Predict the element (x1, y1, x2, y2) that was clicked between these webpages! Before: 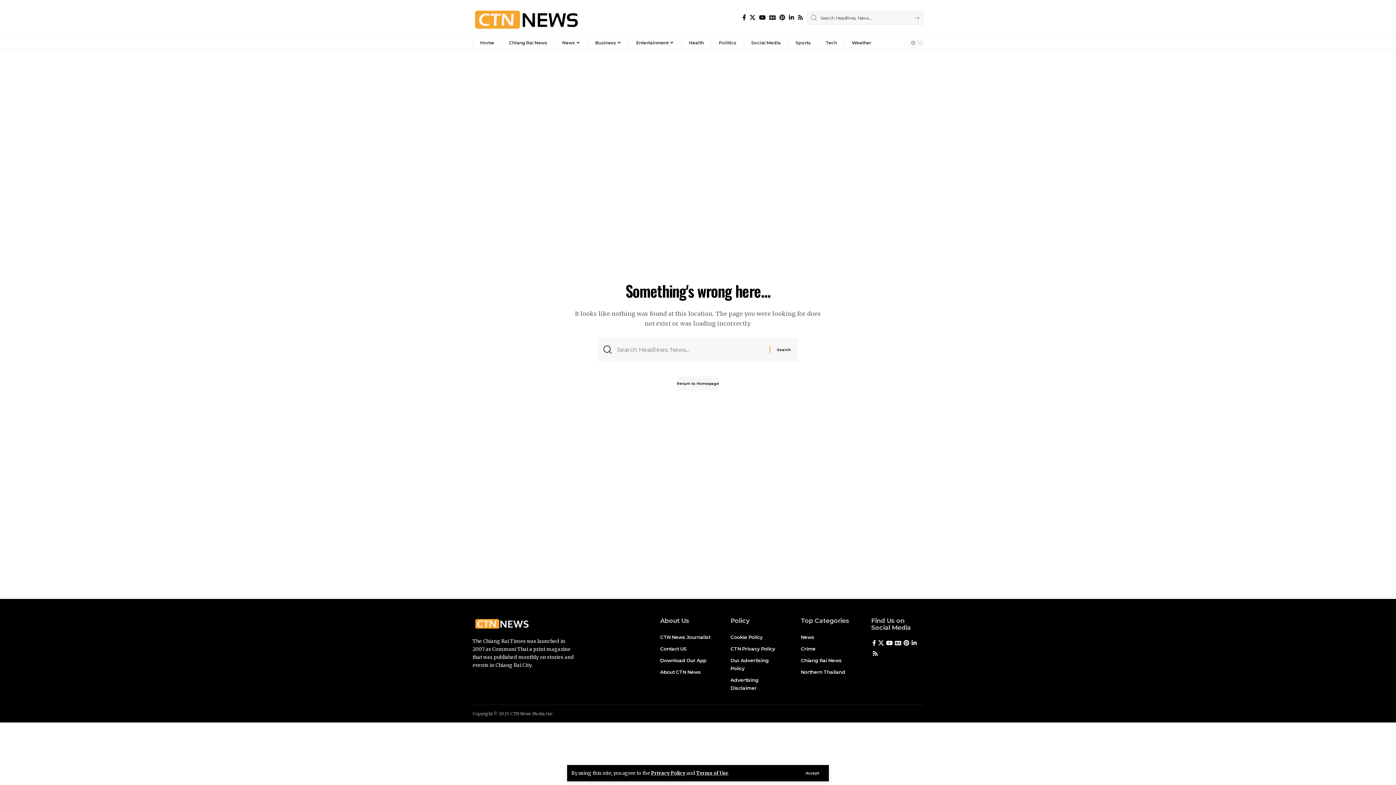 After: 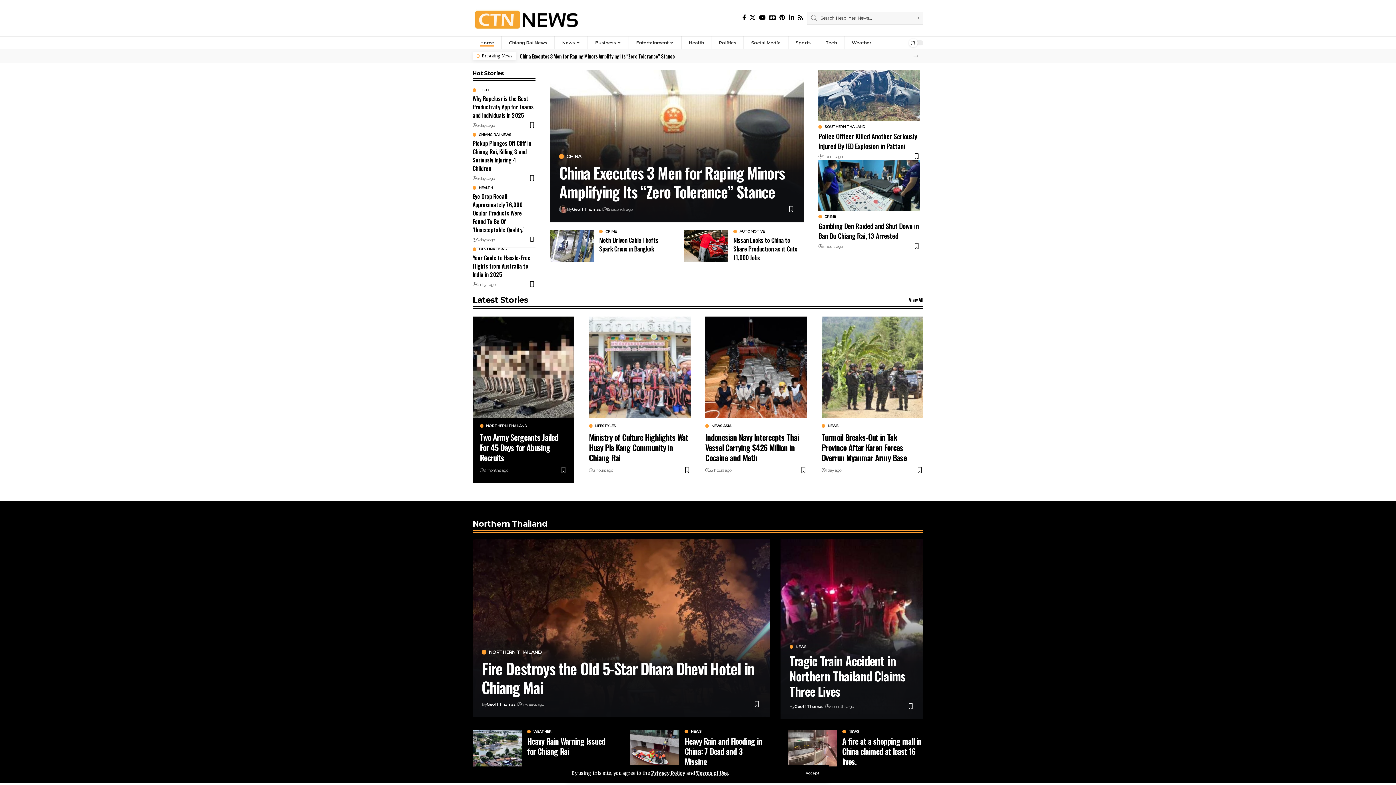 Action: bbox: (472, 5, 580, 30)